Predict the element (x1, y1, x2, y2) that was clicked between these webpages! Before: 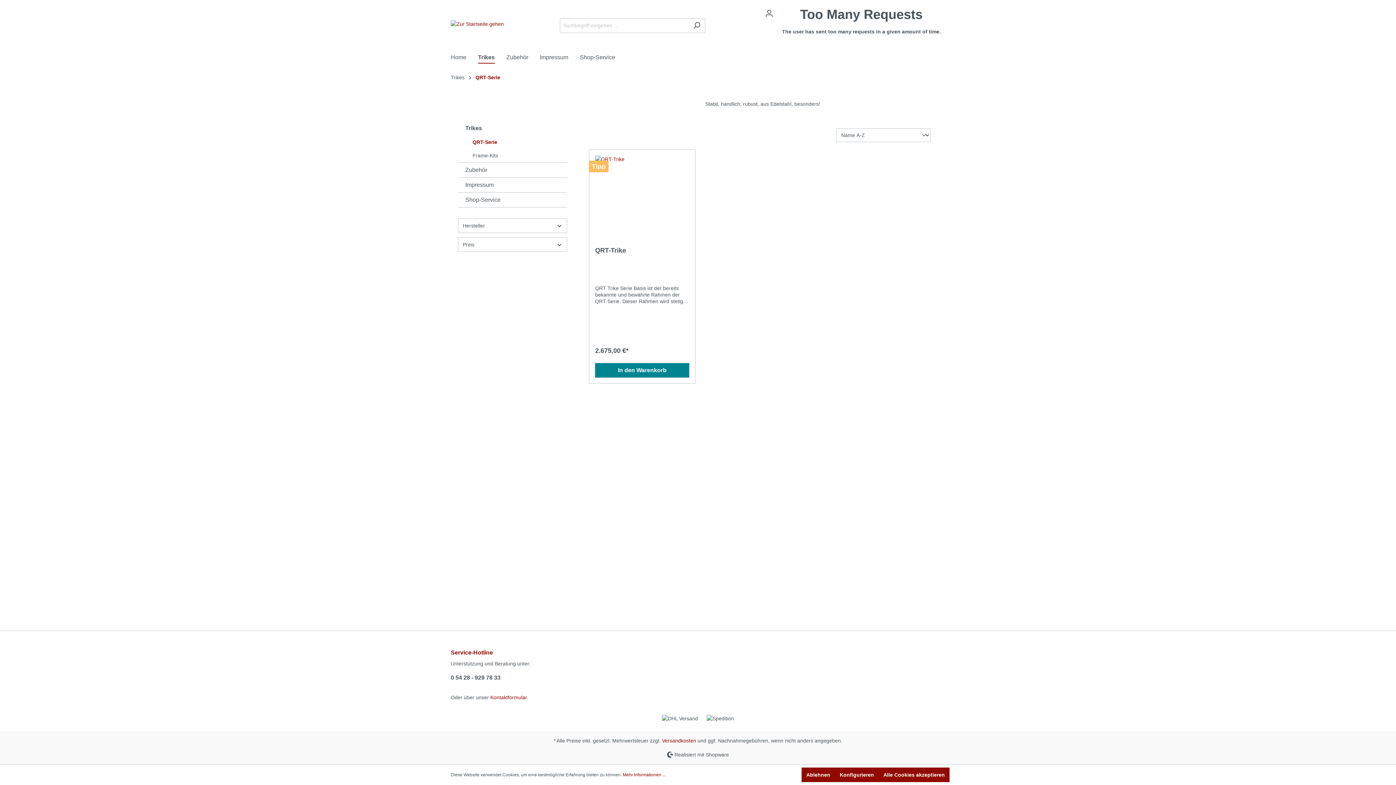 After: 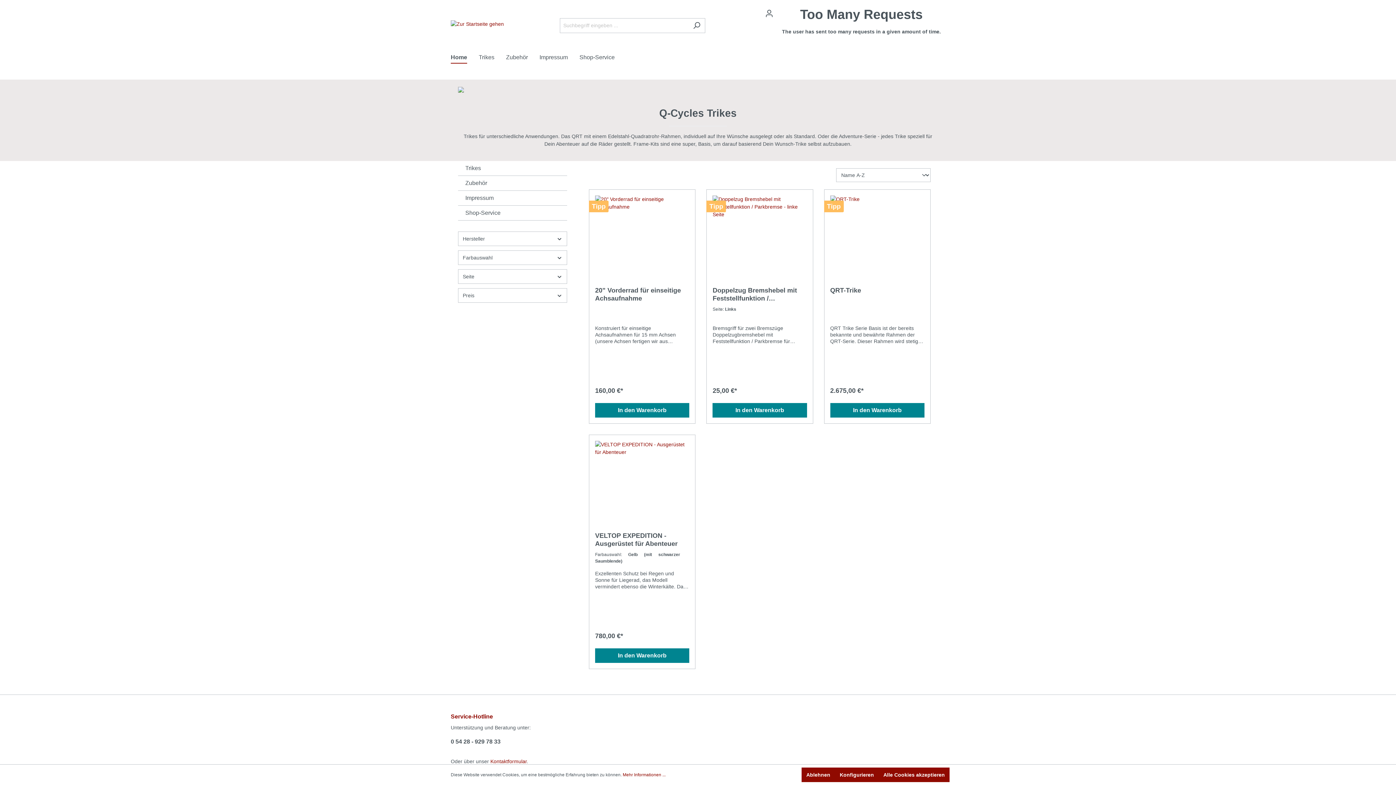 Action: bbox: (450, 20, 504, 27)